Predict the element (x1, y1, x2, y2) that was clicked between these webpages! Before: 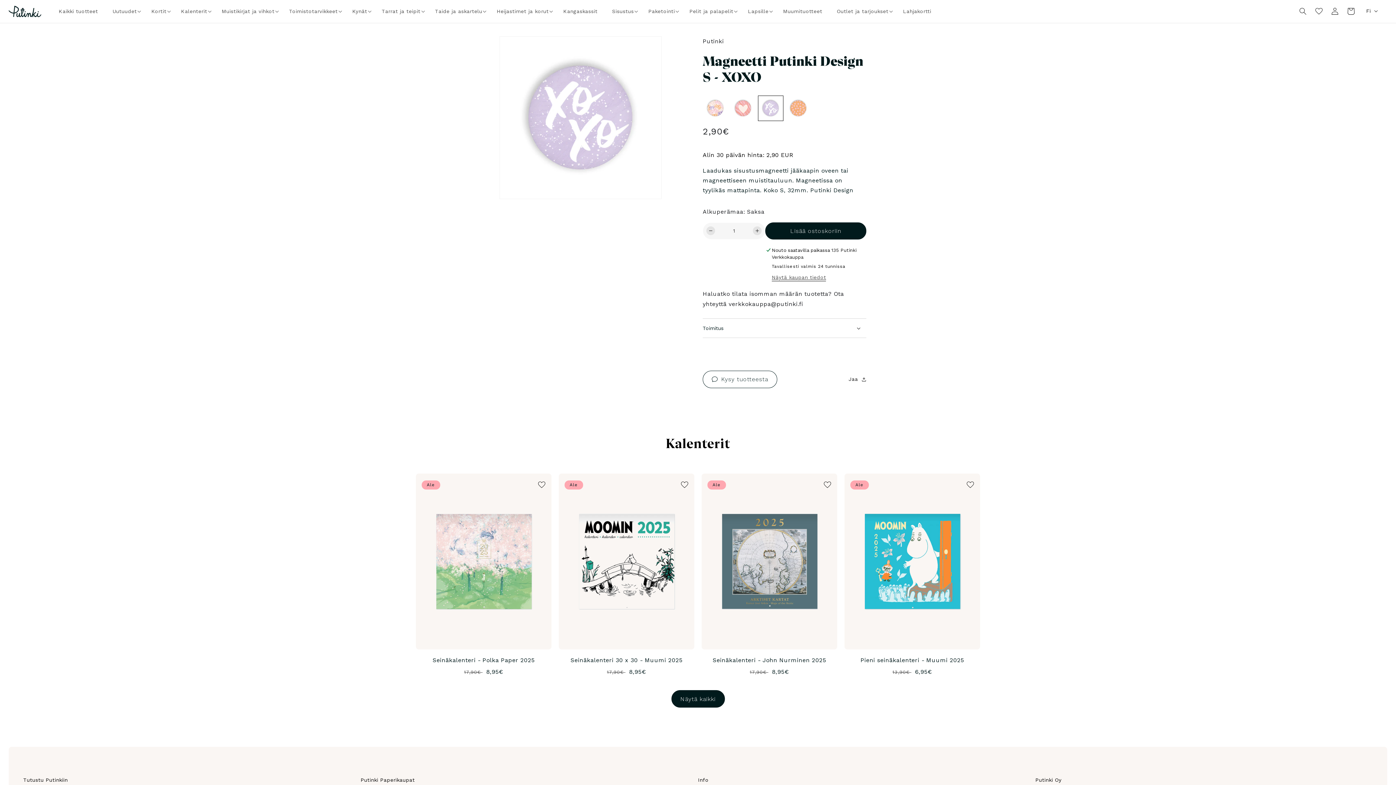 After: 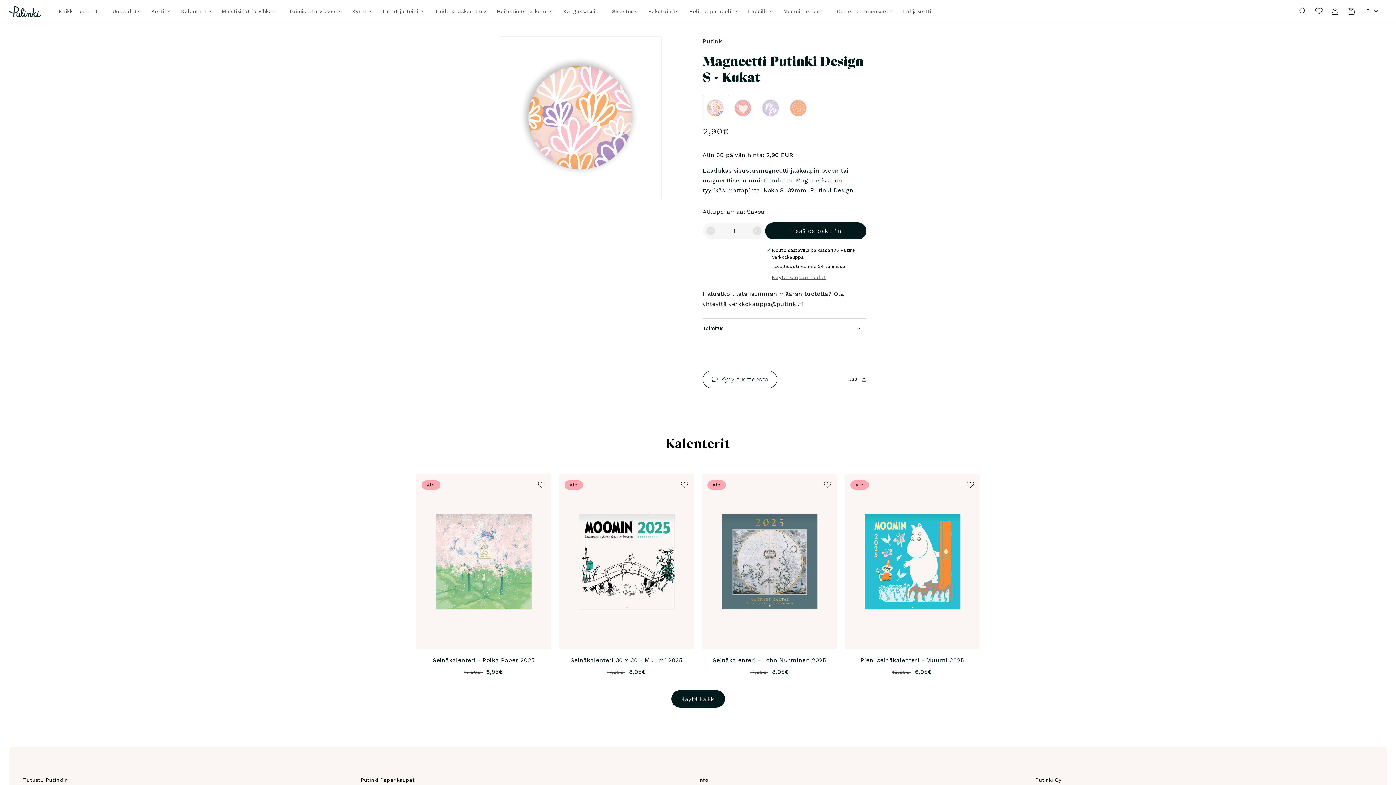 Action: bbox: (702, 95, 728, 121)